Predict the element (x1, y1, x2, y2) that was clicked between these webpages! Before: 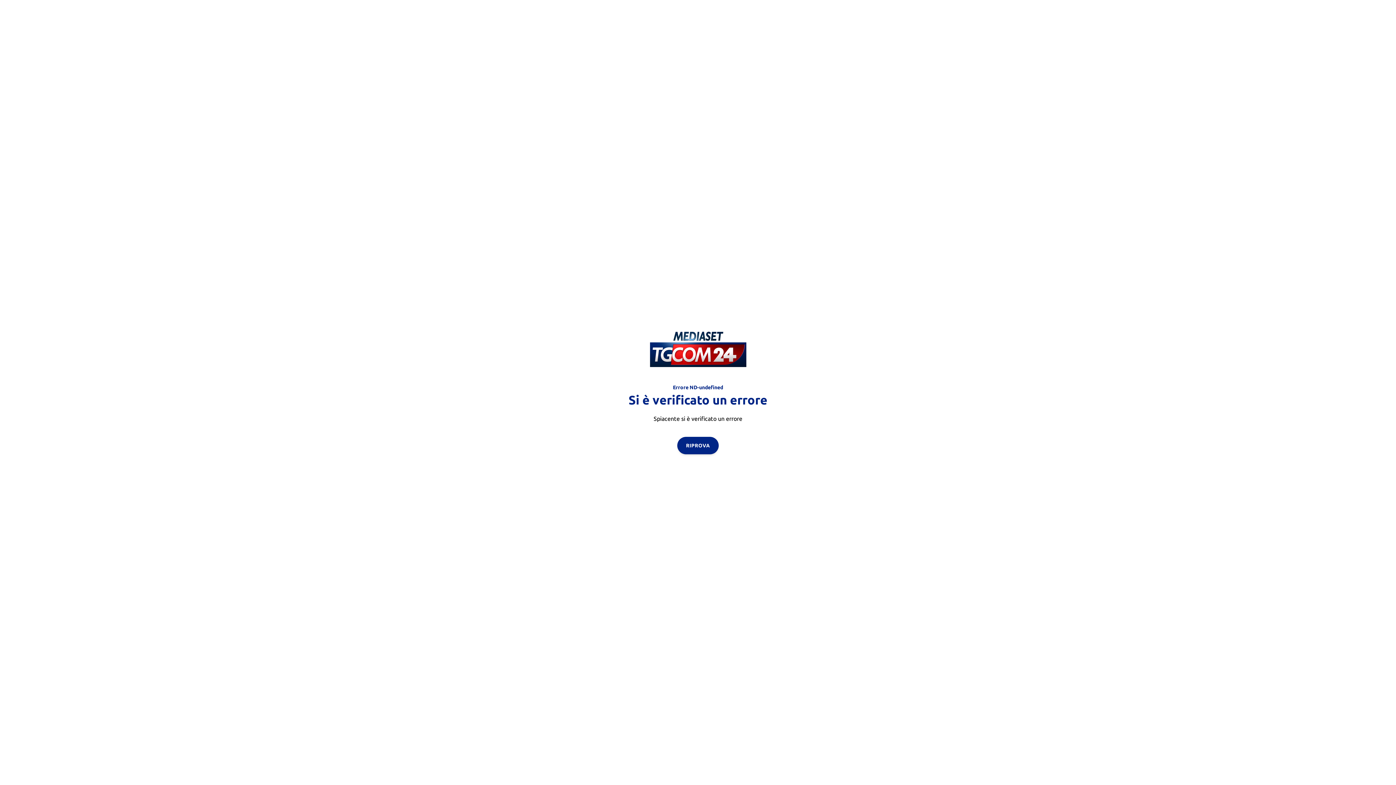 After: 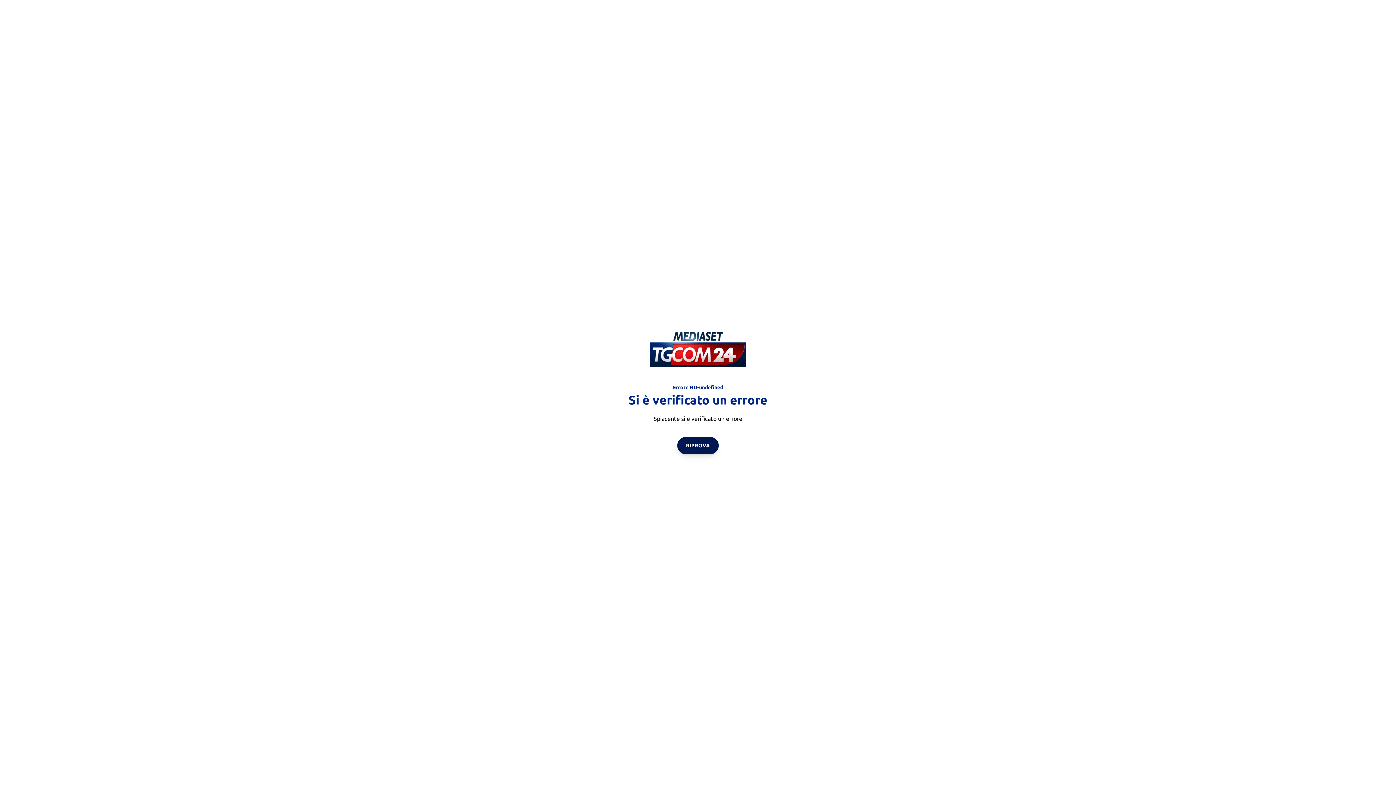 Action: label: RIPROVA bbox: (677, 436, 718, 454)